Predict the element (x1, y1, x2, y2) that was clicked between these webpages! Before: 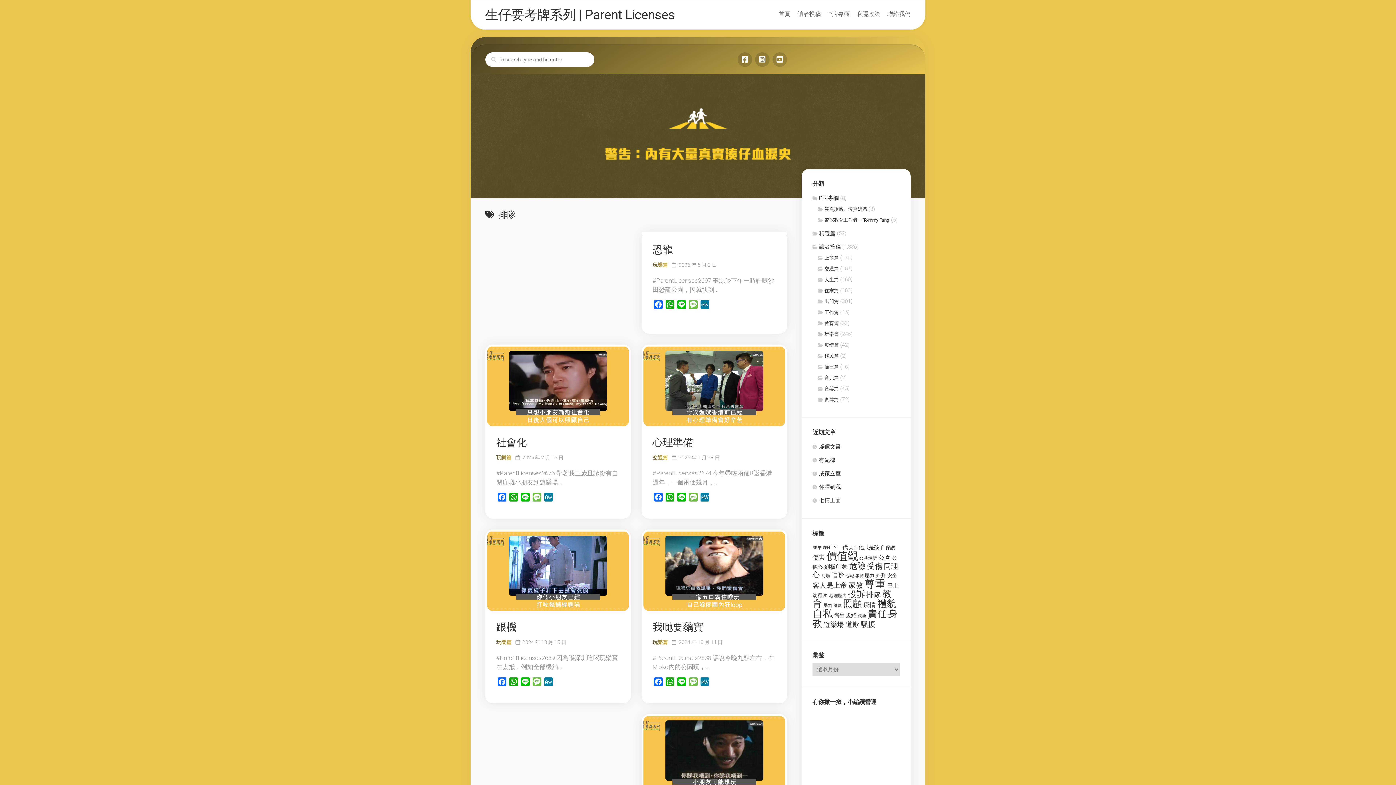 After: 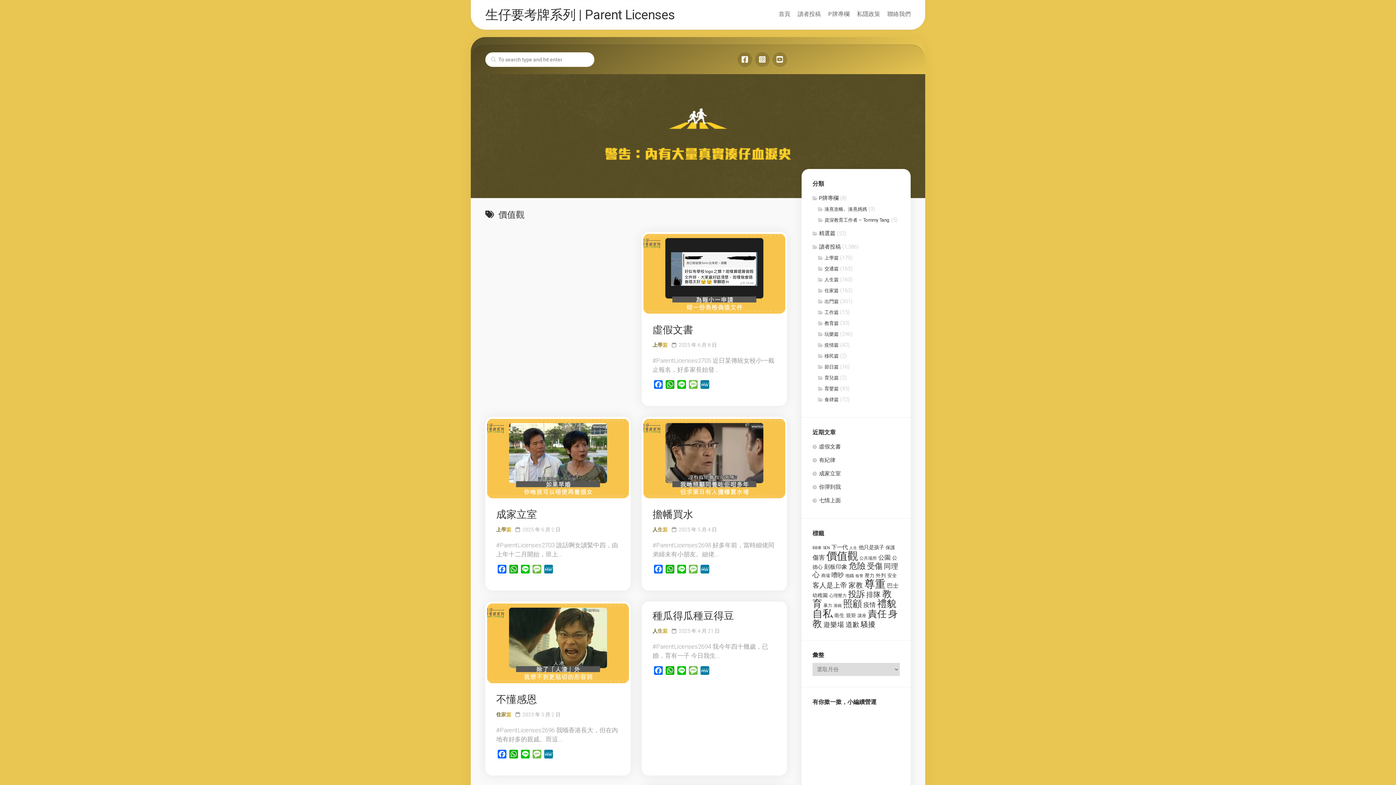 Action: bbox: (826, 550, 858, 562) label: 價值觀 (257 個項目)